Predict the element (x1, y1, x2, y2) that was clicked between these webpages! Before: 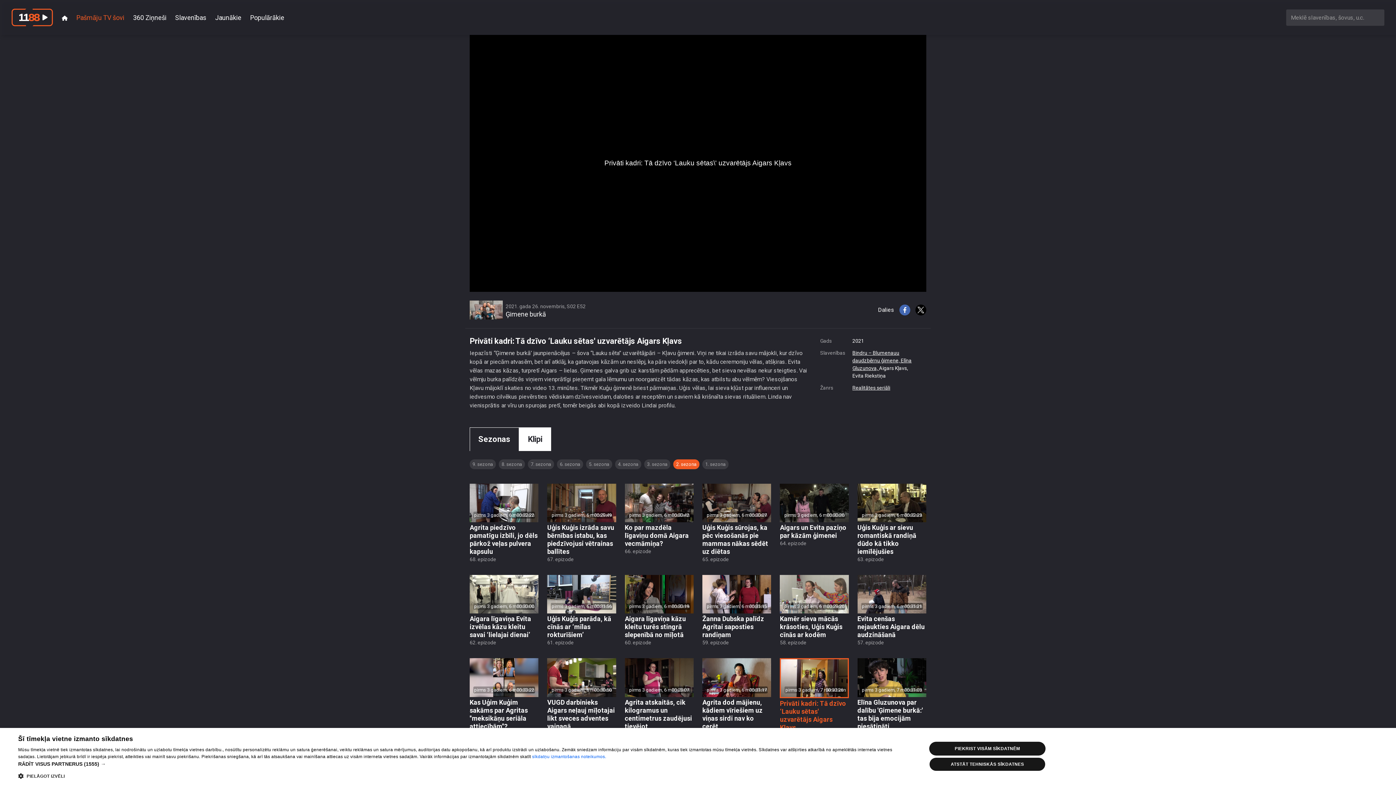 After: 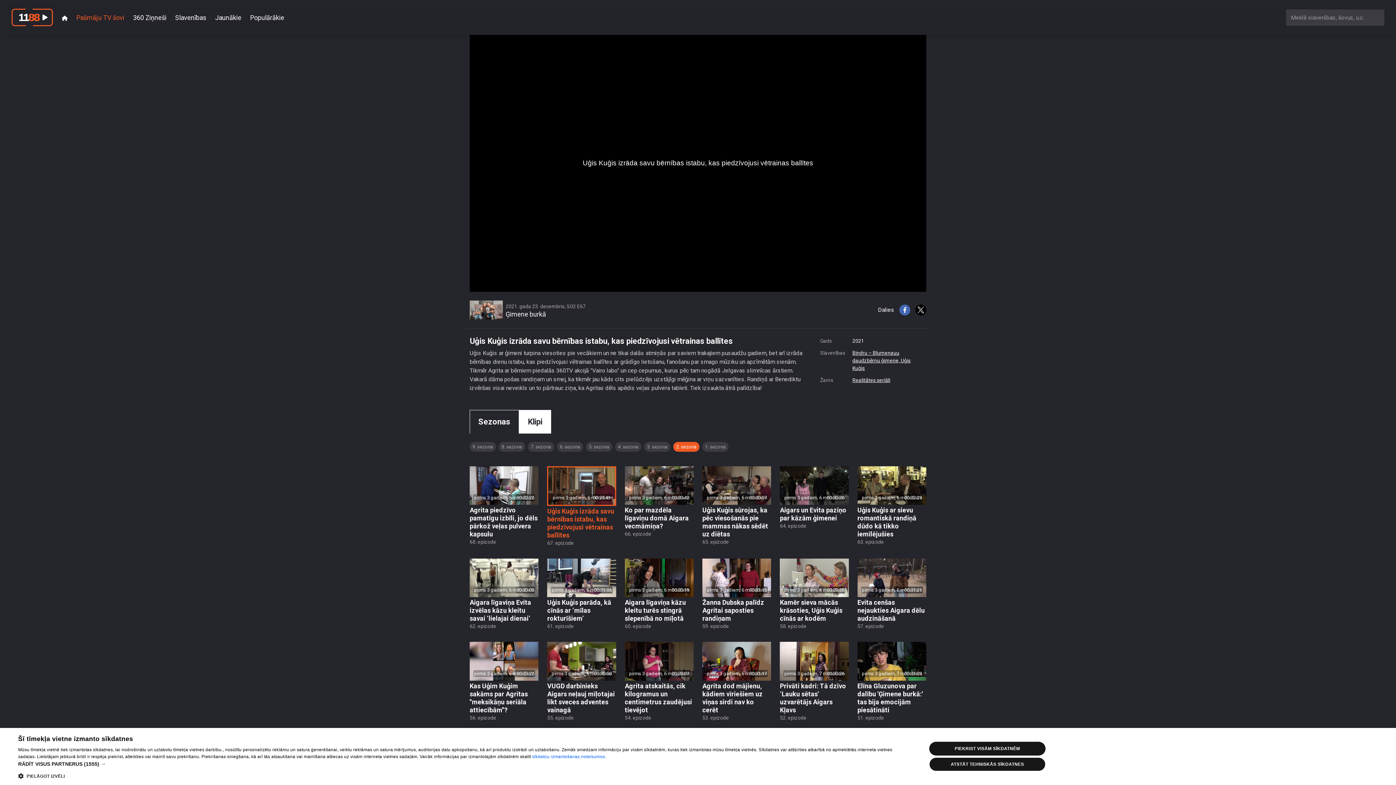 Action: label: pirms 3 gadiem, 6 mēnešiem
00:29:49
Uģis Kuģis izrāda savu bērnības istabu, kas piedzīvojusi vētrainas ballītes
67. epizode bbox: (547, 483, 616, 563)